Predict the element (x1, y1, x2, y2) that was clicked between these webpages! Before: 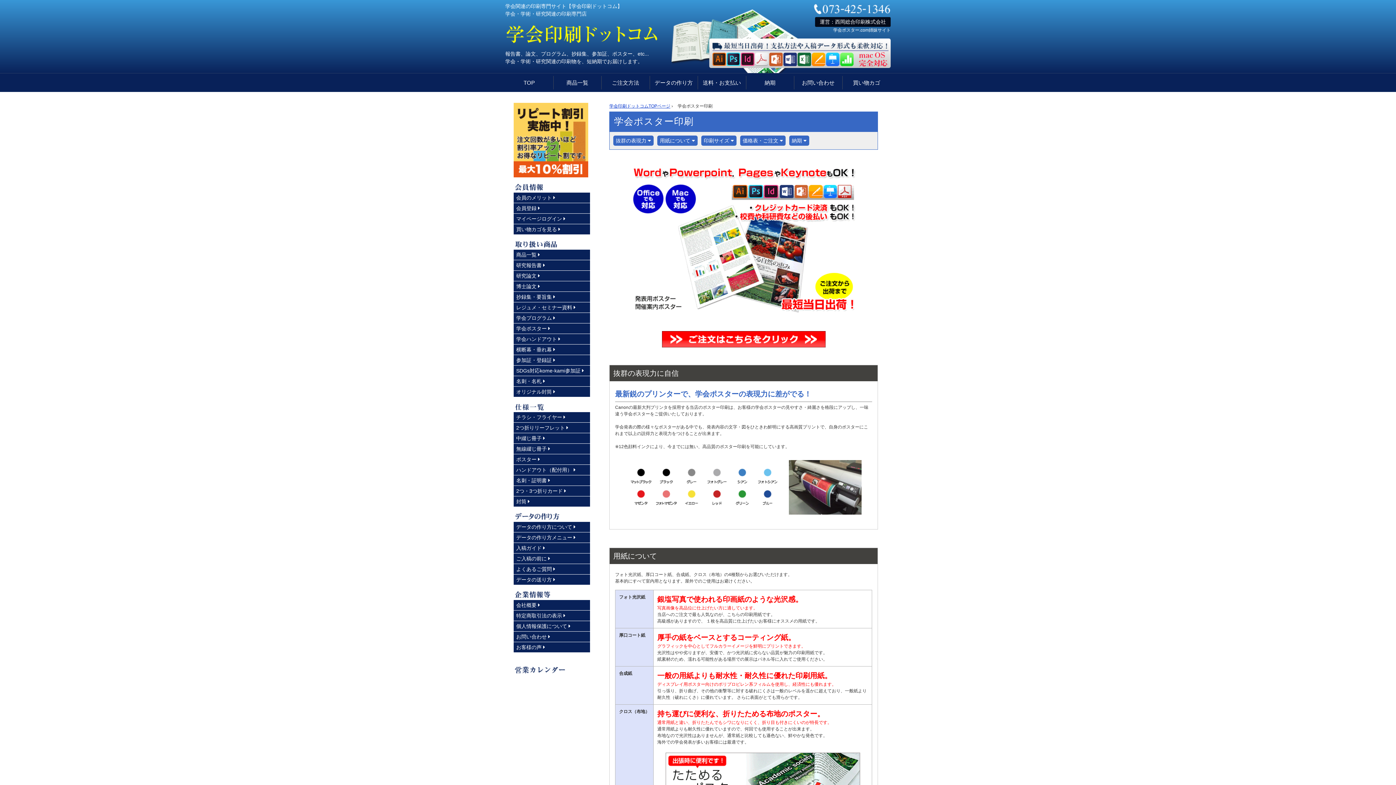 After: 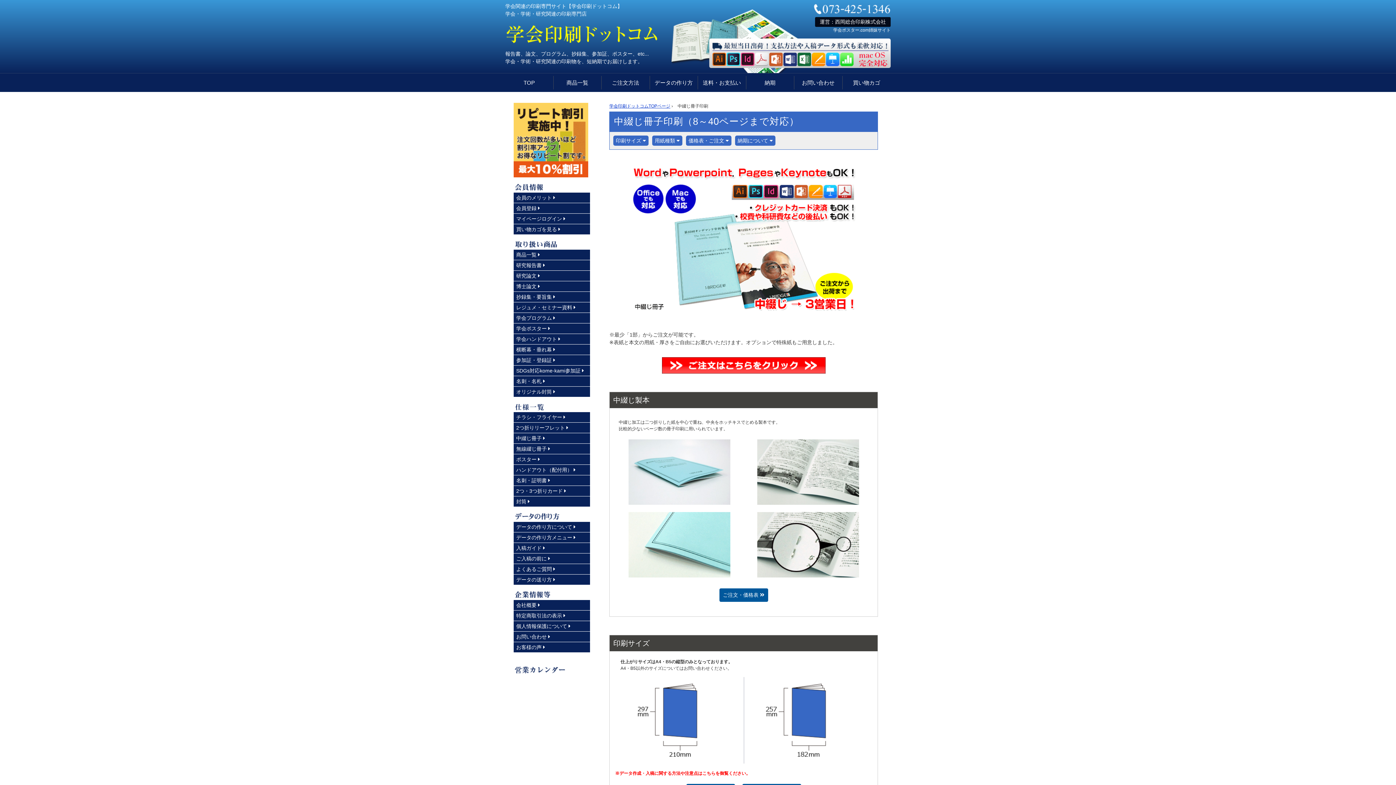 Action: bbox: (513, 433, 590, 443) label: 中綴じ冊子